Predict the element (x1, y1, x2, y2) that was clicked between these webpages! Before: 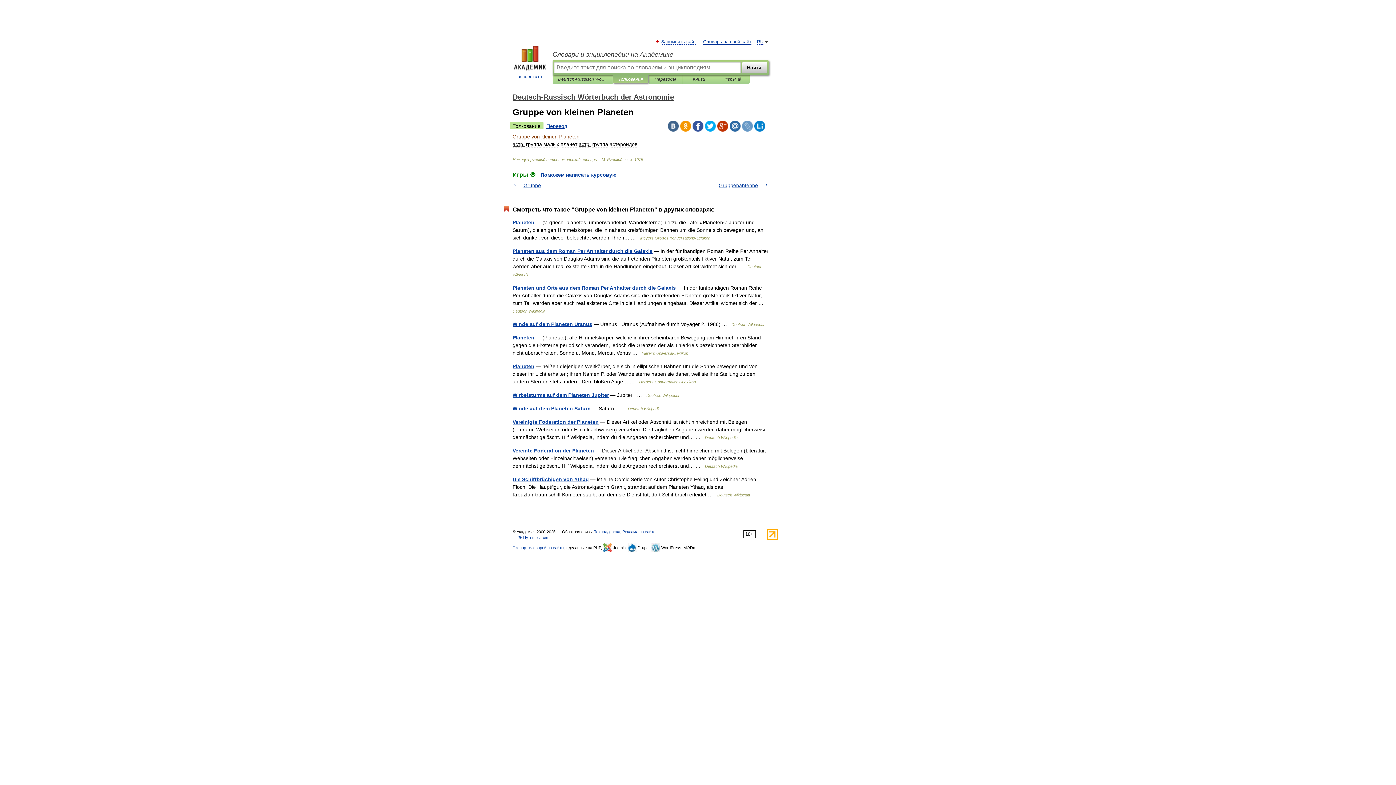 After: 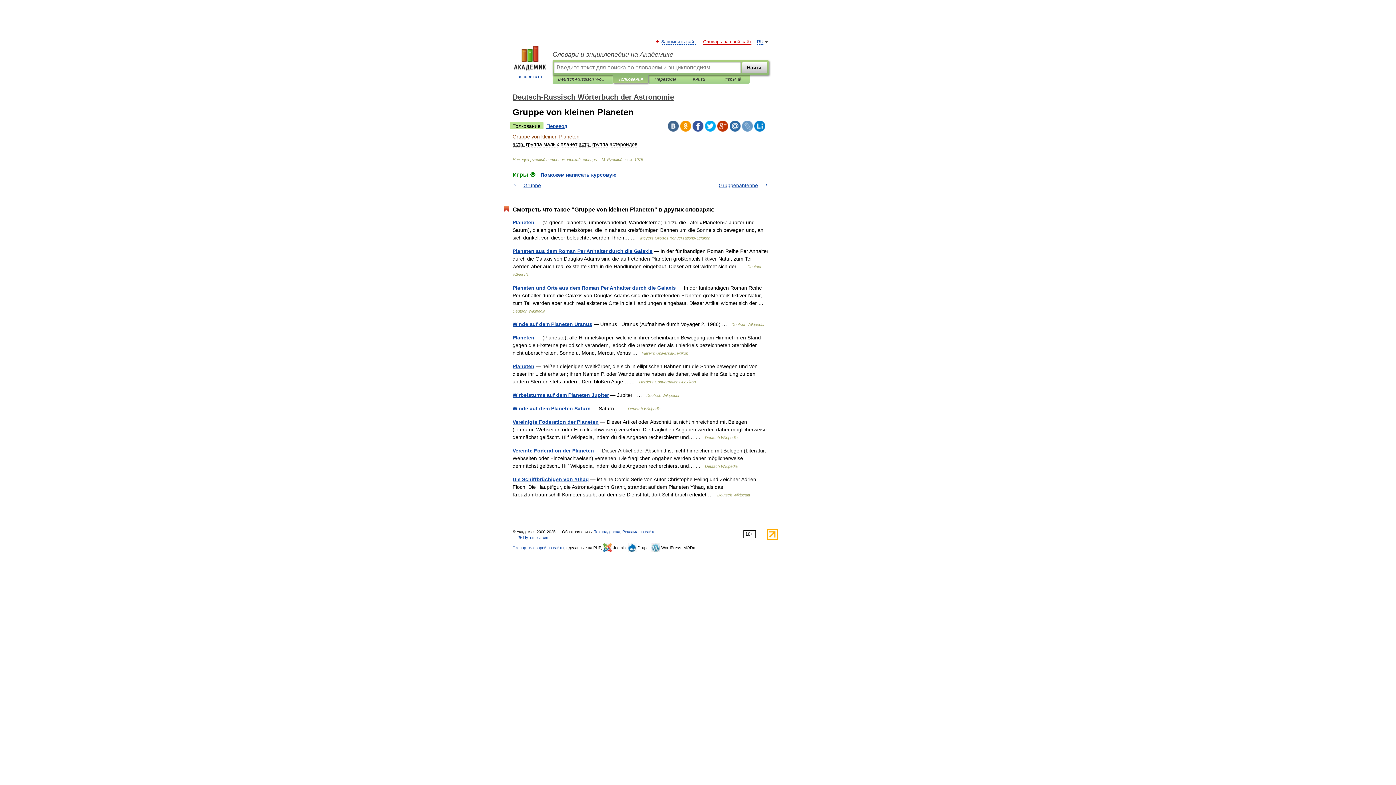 Action: bbox: (703, 39, 751, 44) label: Словарь на свой сайт